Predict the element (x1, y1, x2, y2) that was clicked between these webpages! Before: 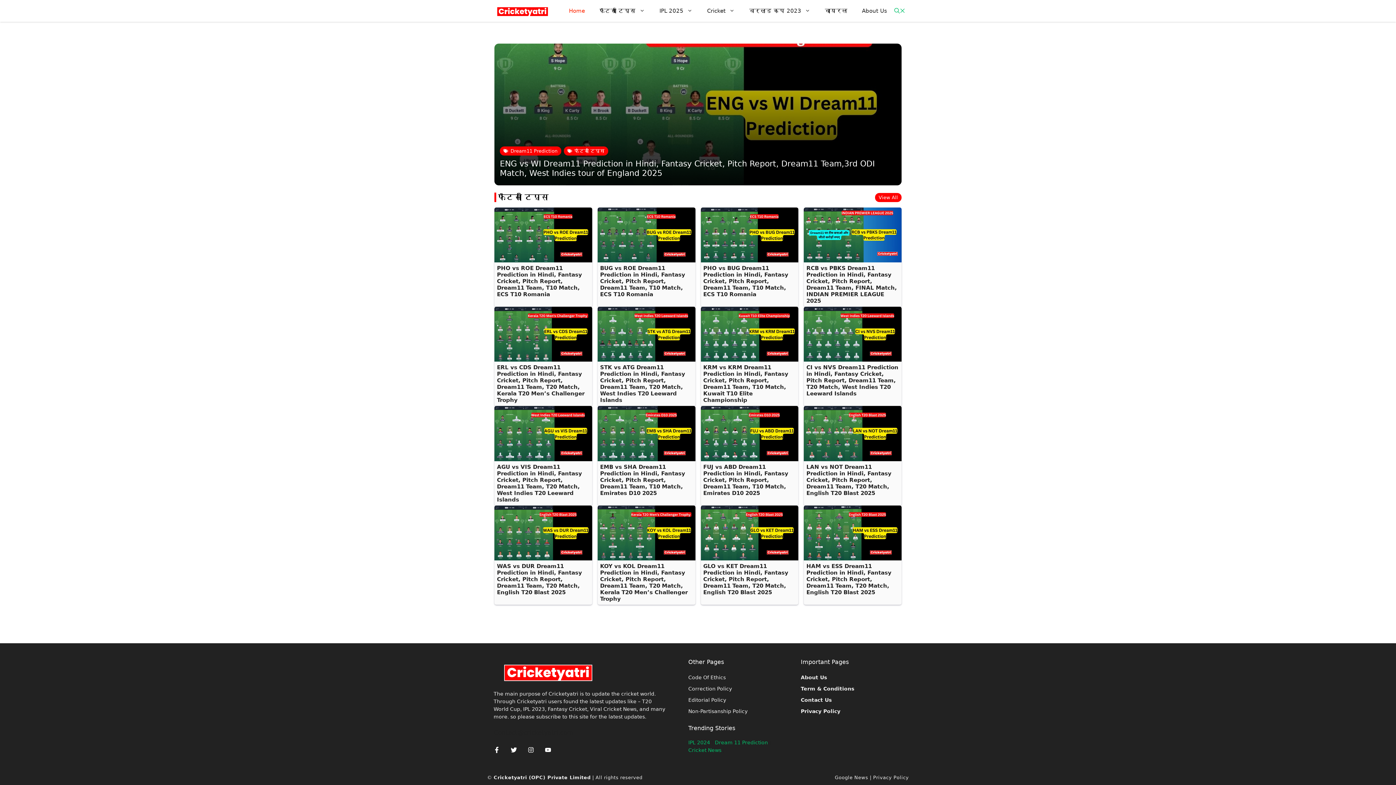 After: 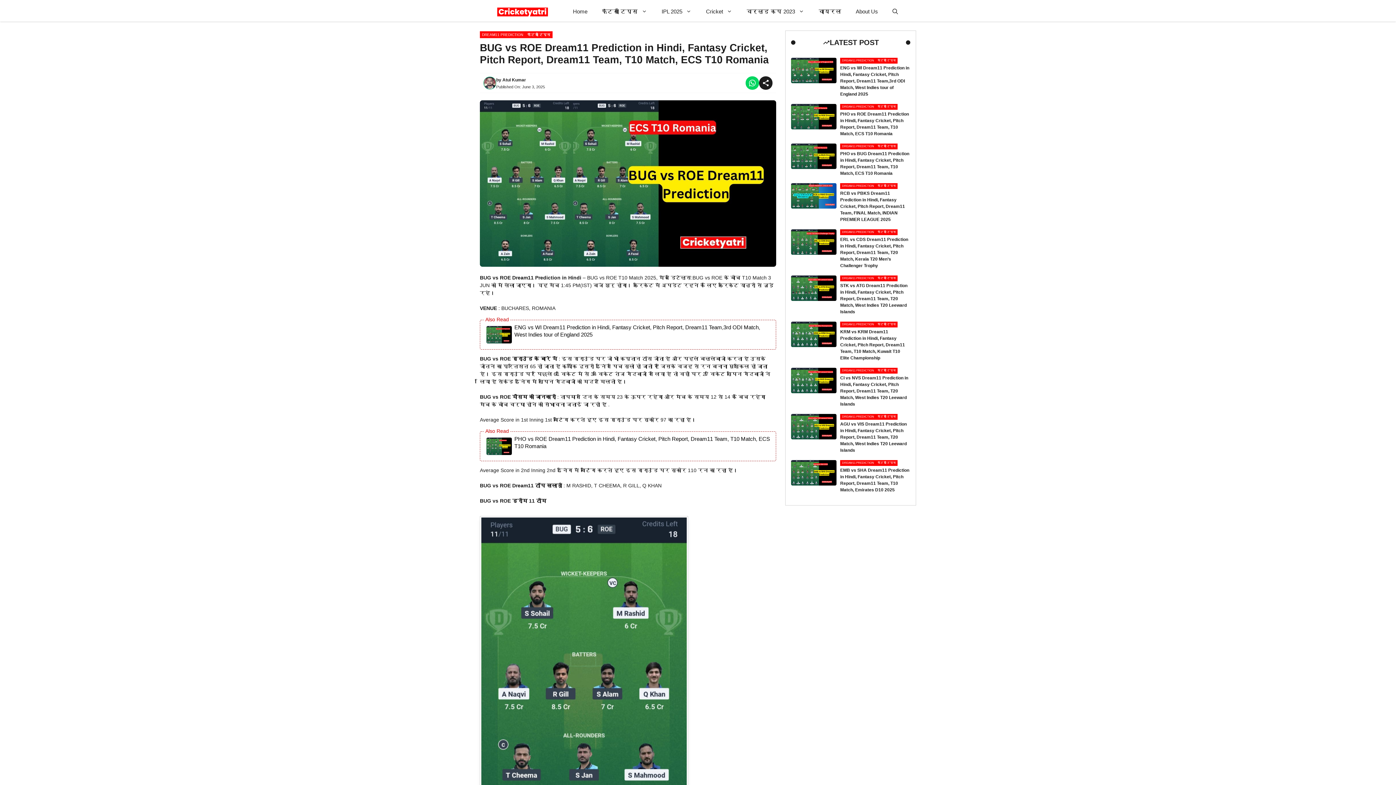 Action: bbox: (597, 230, 695, 238)